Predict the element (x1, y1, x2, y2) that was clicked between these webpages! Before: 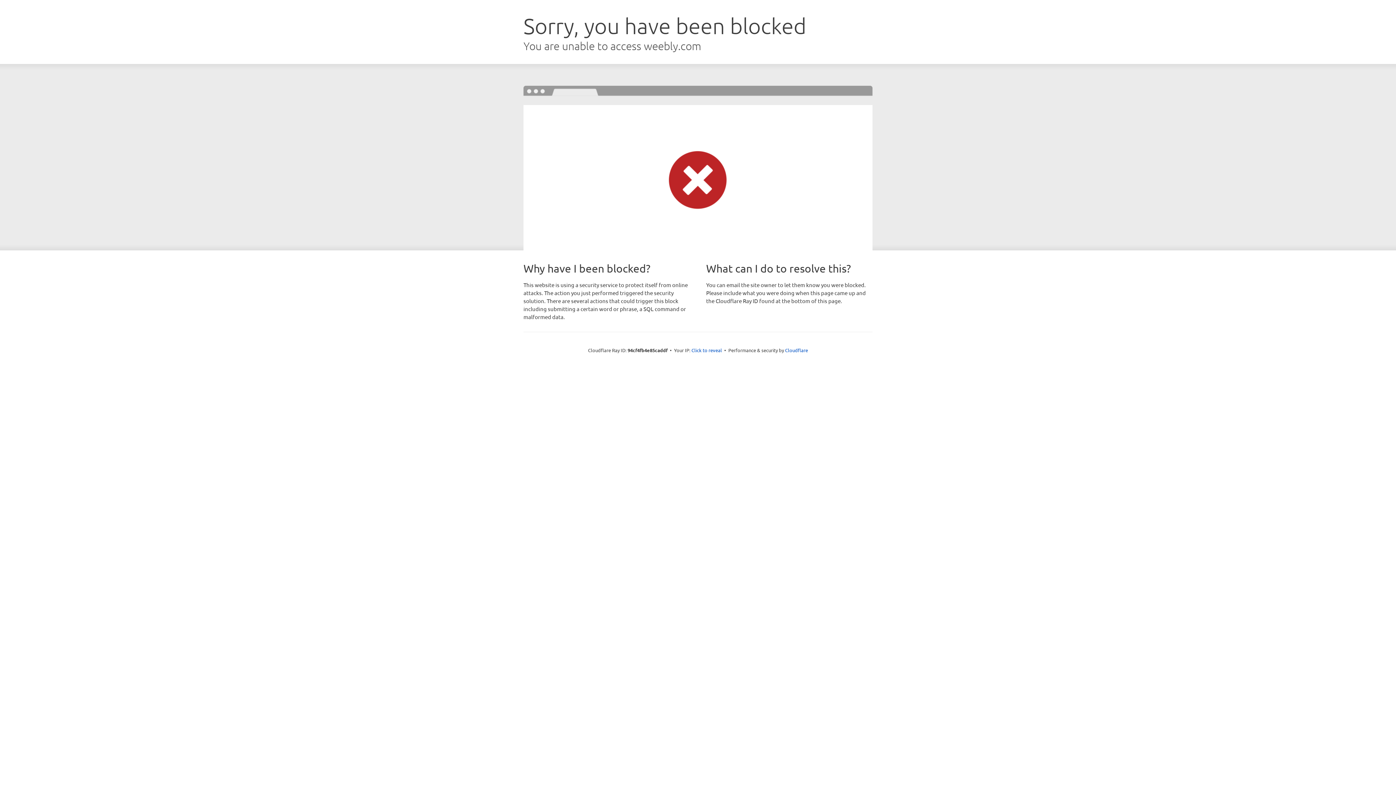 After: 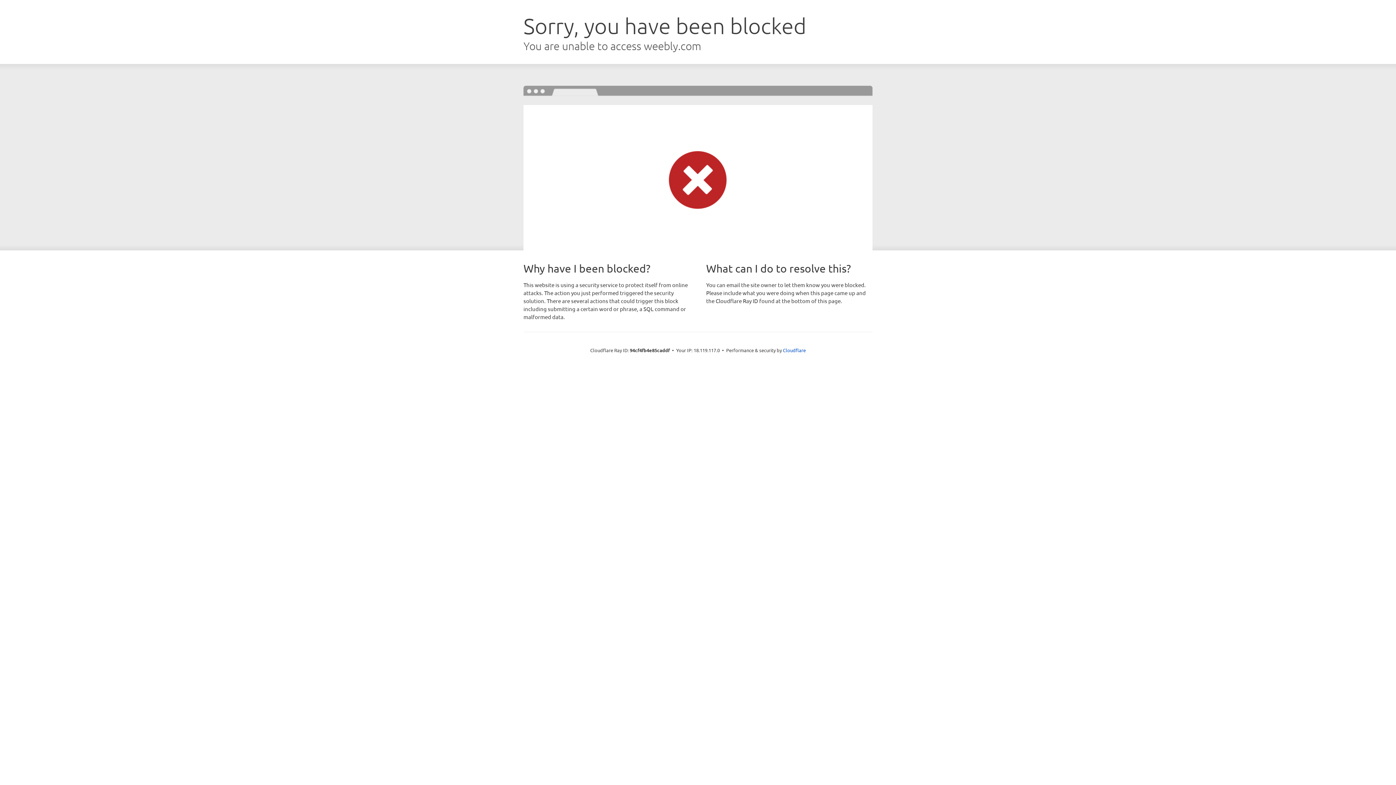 Action: label: Click to reveal bbox: (691, 346, 722, 353)